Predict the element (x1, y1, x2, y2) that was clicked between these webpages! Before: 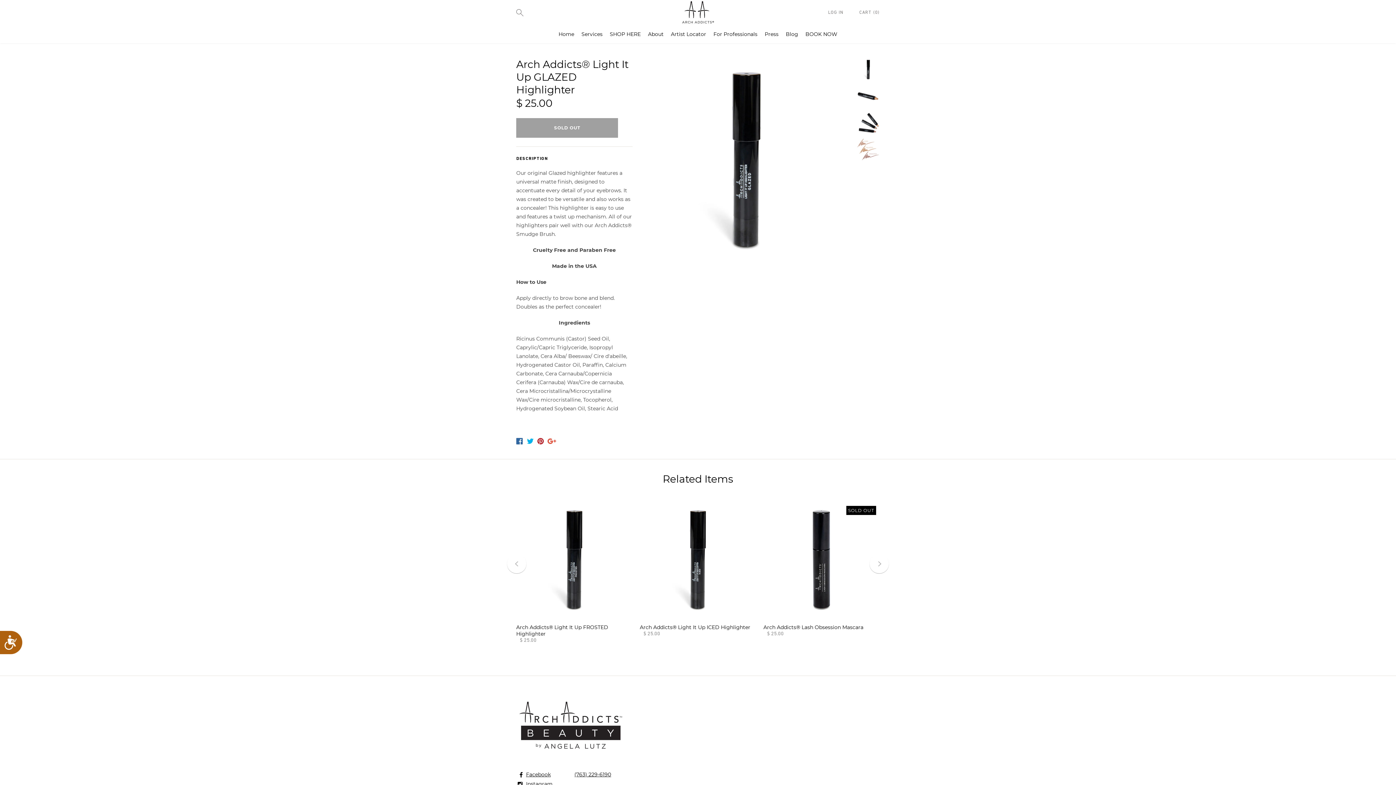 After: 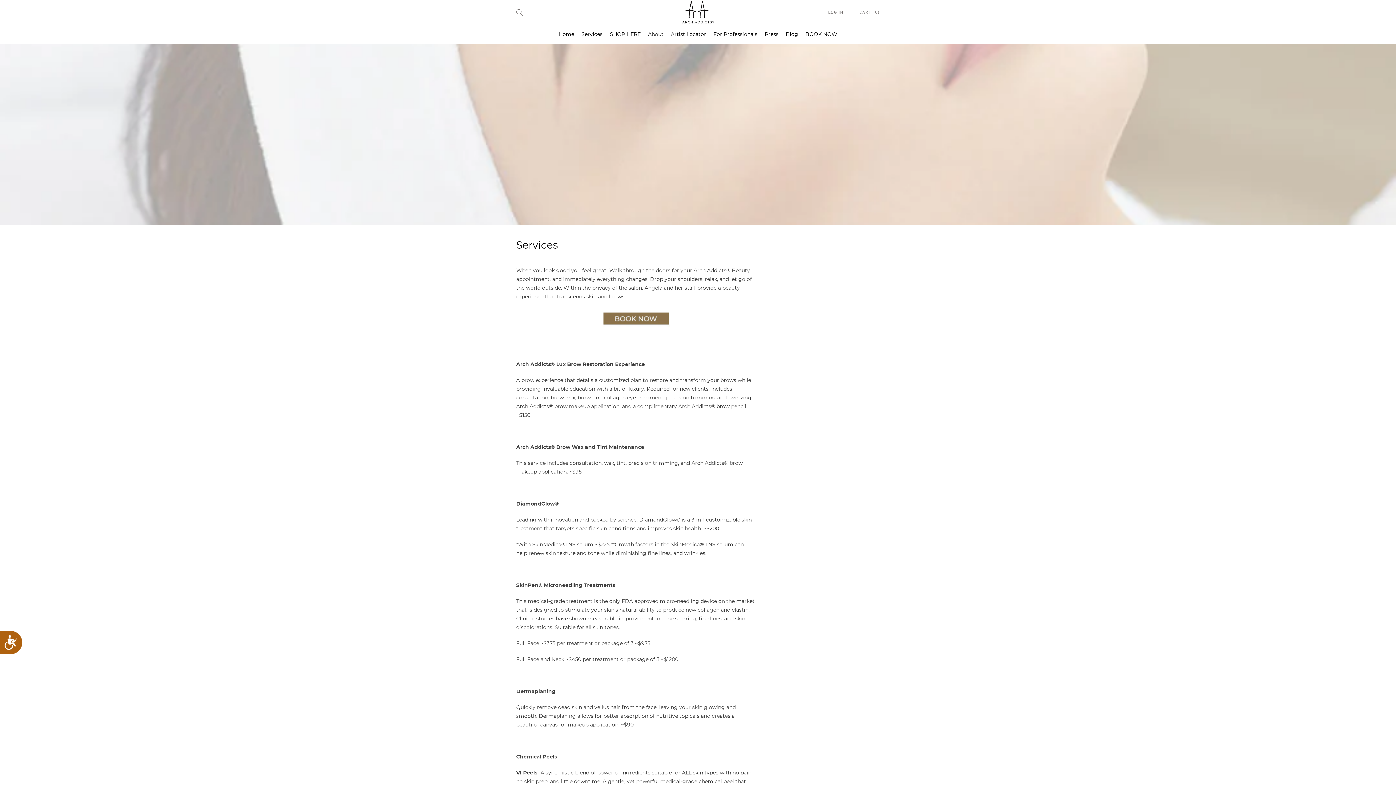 Action: bbox: (581, 30, 602, 37) label: Services